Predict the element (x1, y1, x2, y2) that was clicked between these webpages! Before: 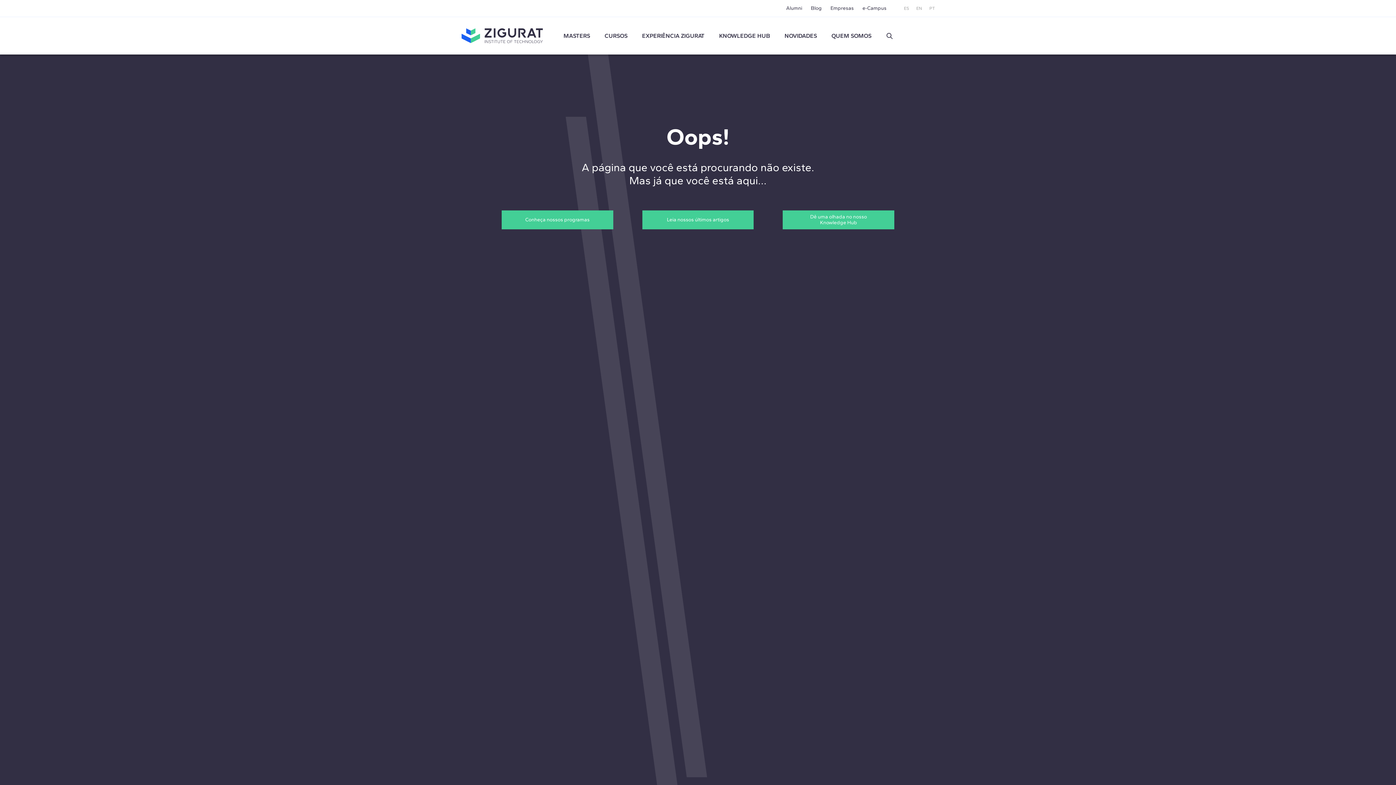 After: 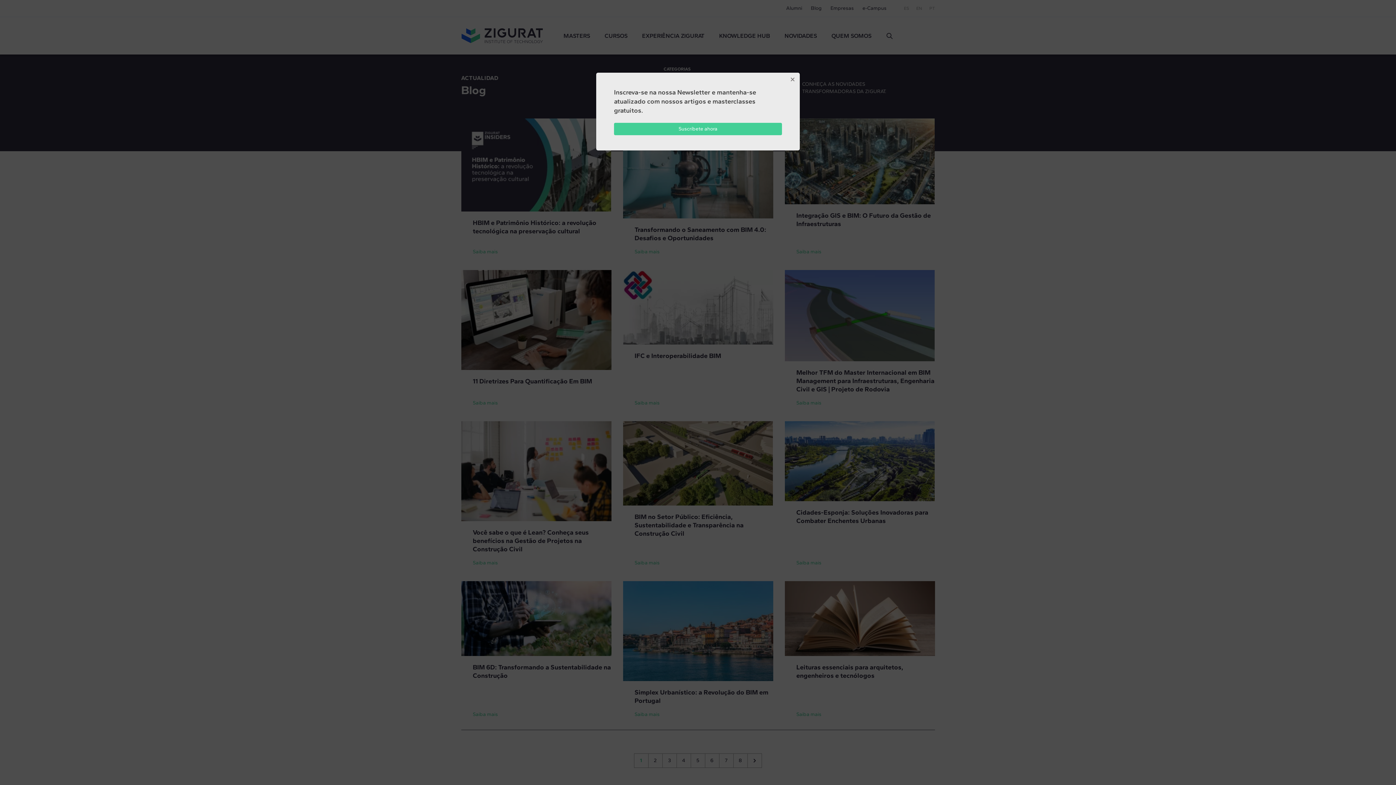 Action: label: Blog bbox: (811, 5, 822, 11)